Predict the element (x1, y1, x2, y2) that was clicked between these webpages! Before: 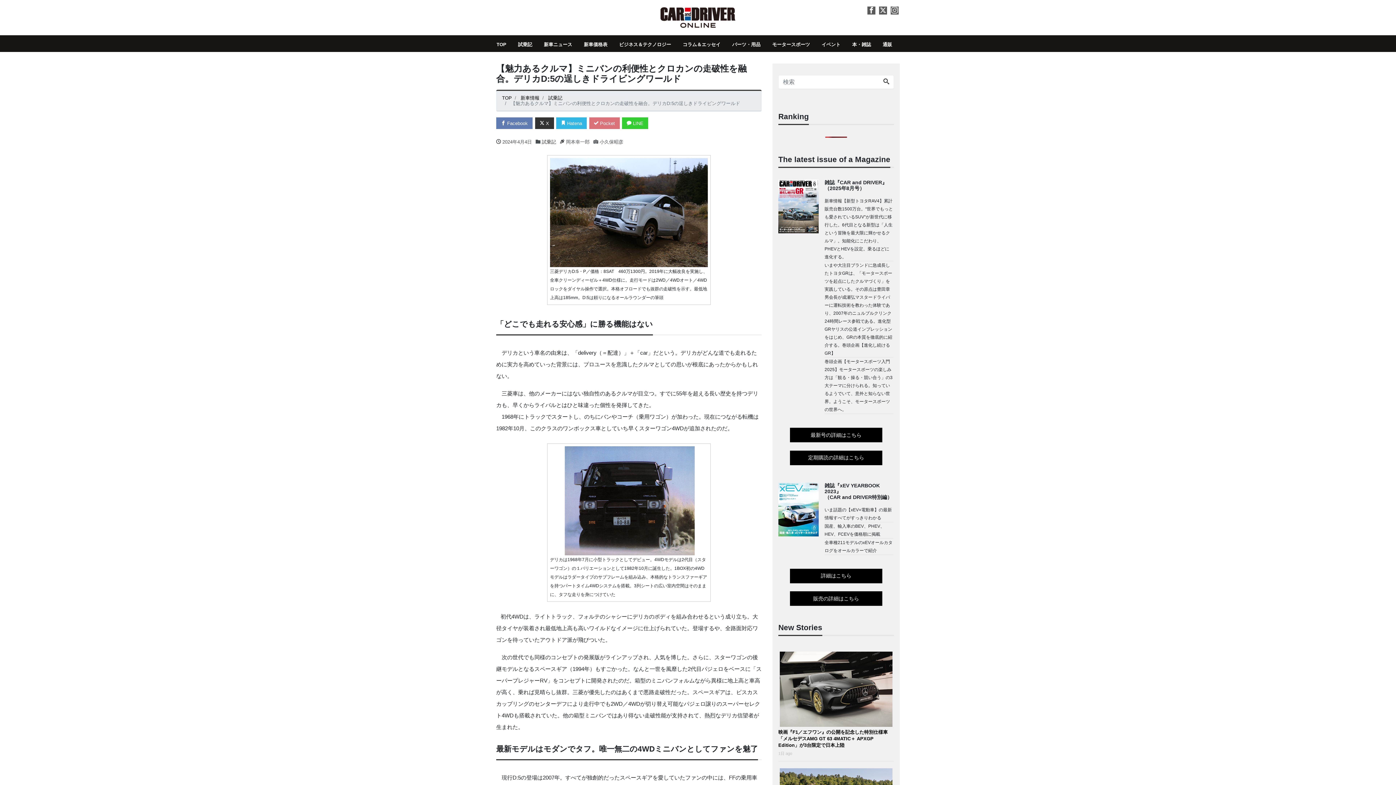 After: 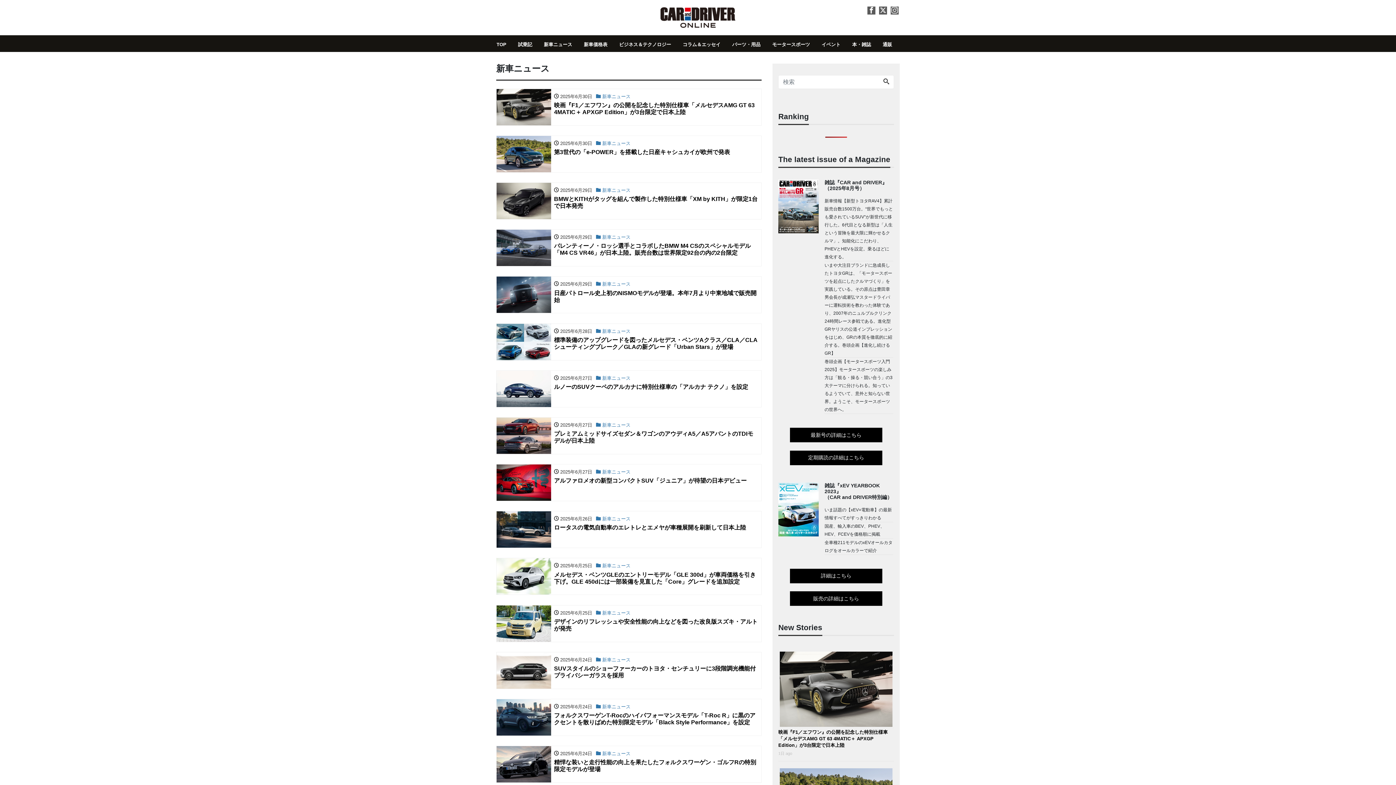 Action: label: 新車ニュース bbox: (538, 38, 578, 50)